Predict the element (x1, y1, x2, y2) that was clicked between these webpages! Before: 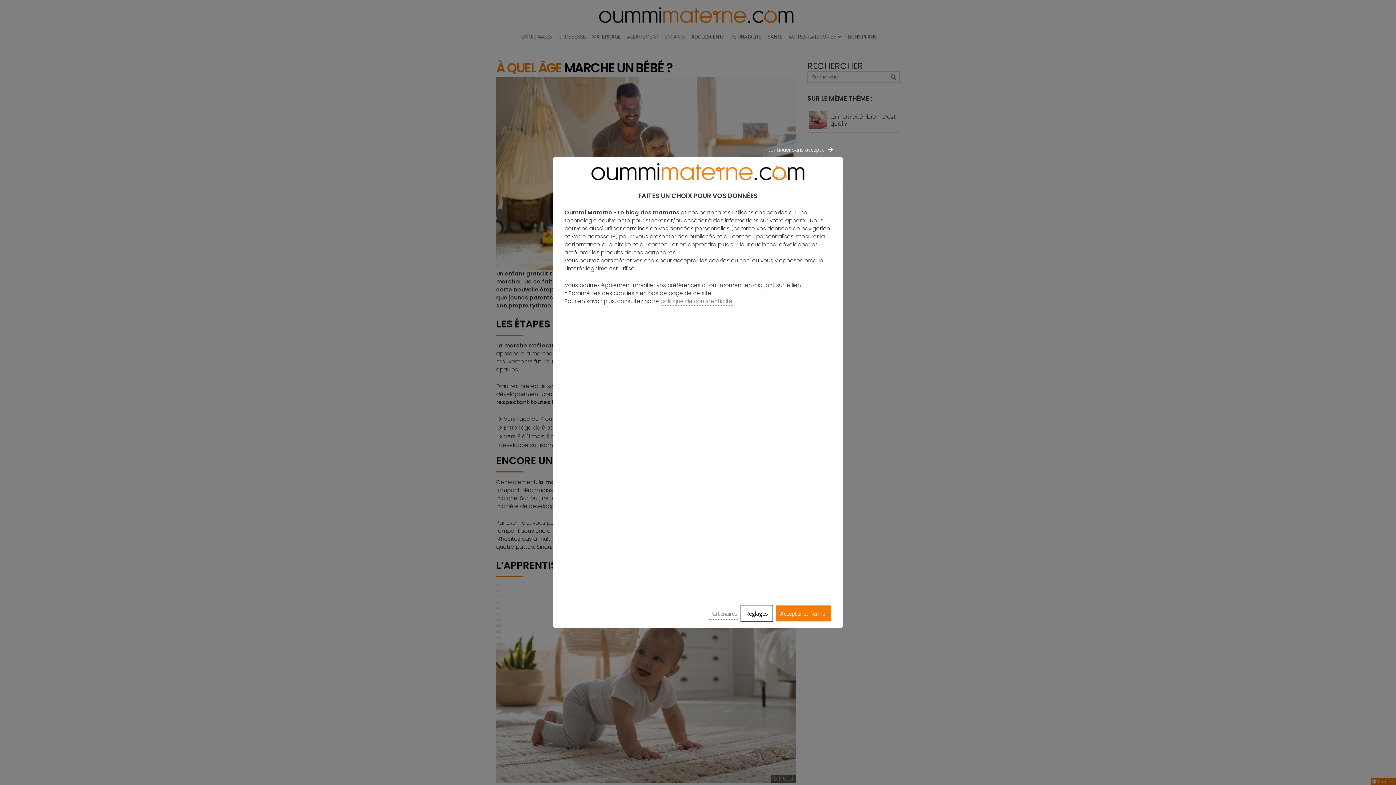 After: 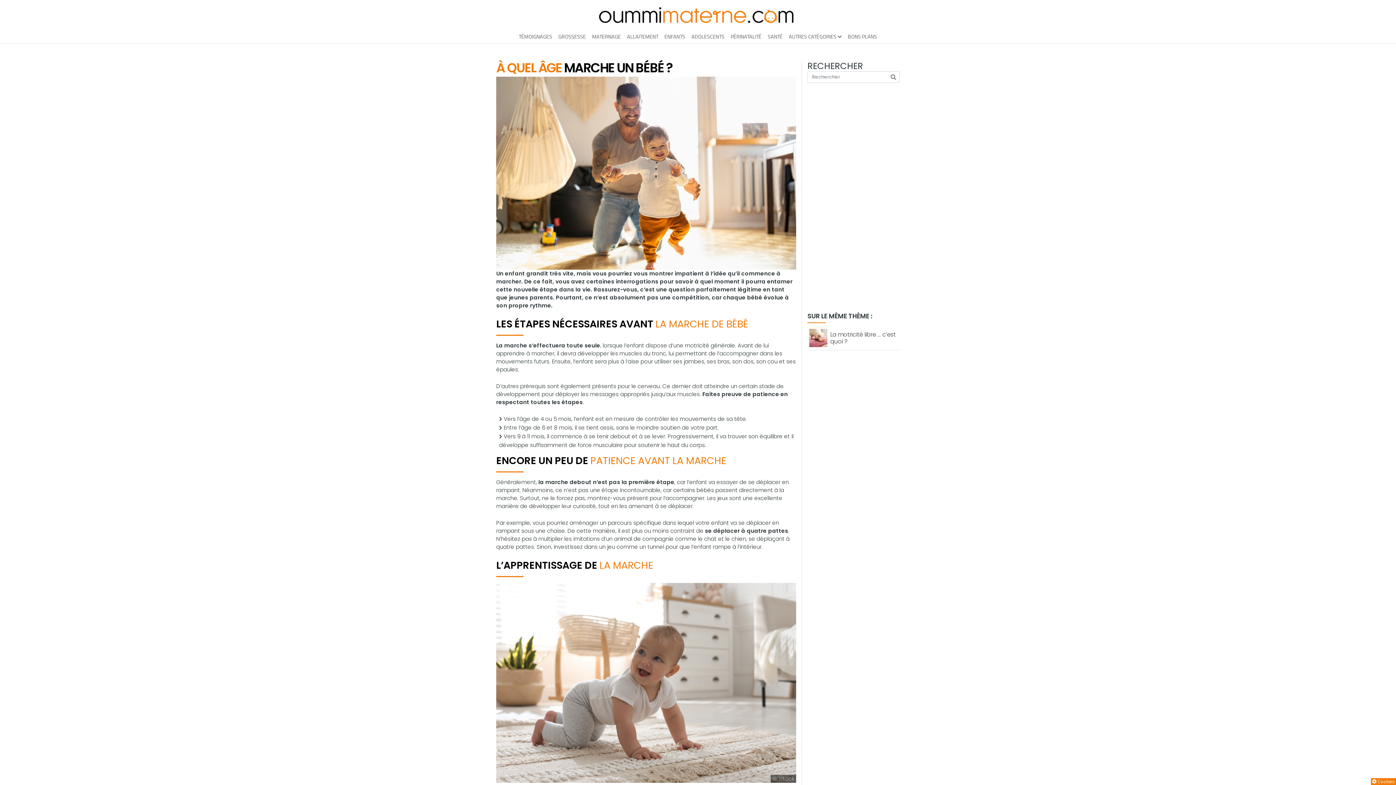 Action: label: Continuer sans accepter  bbox: (767, 141, 833, 157)